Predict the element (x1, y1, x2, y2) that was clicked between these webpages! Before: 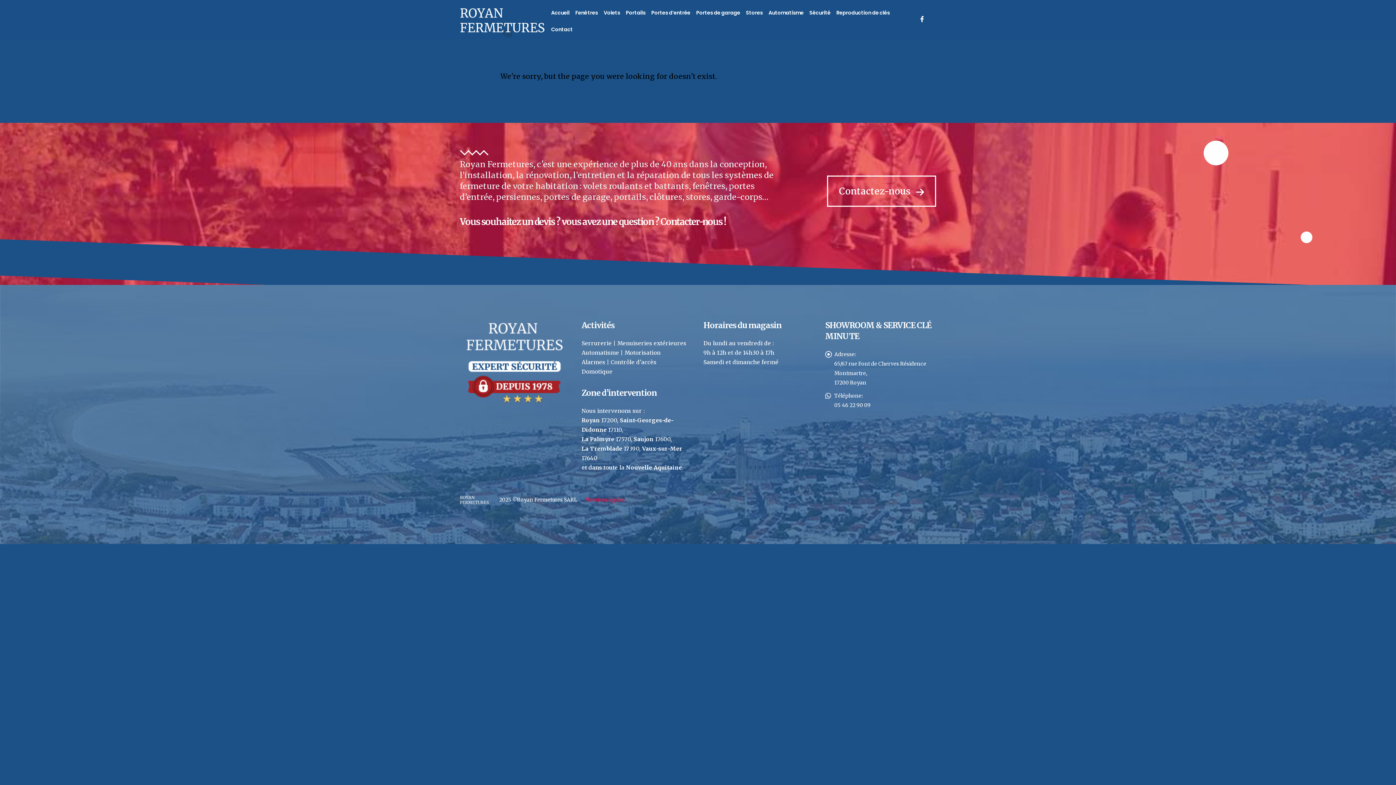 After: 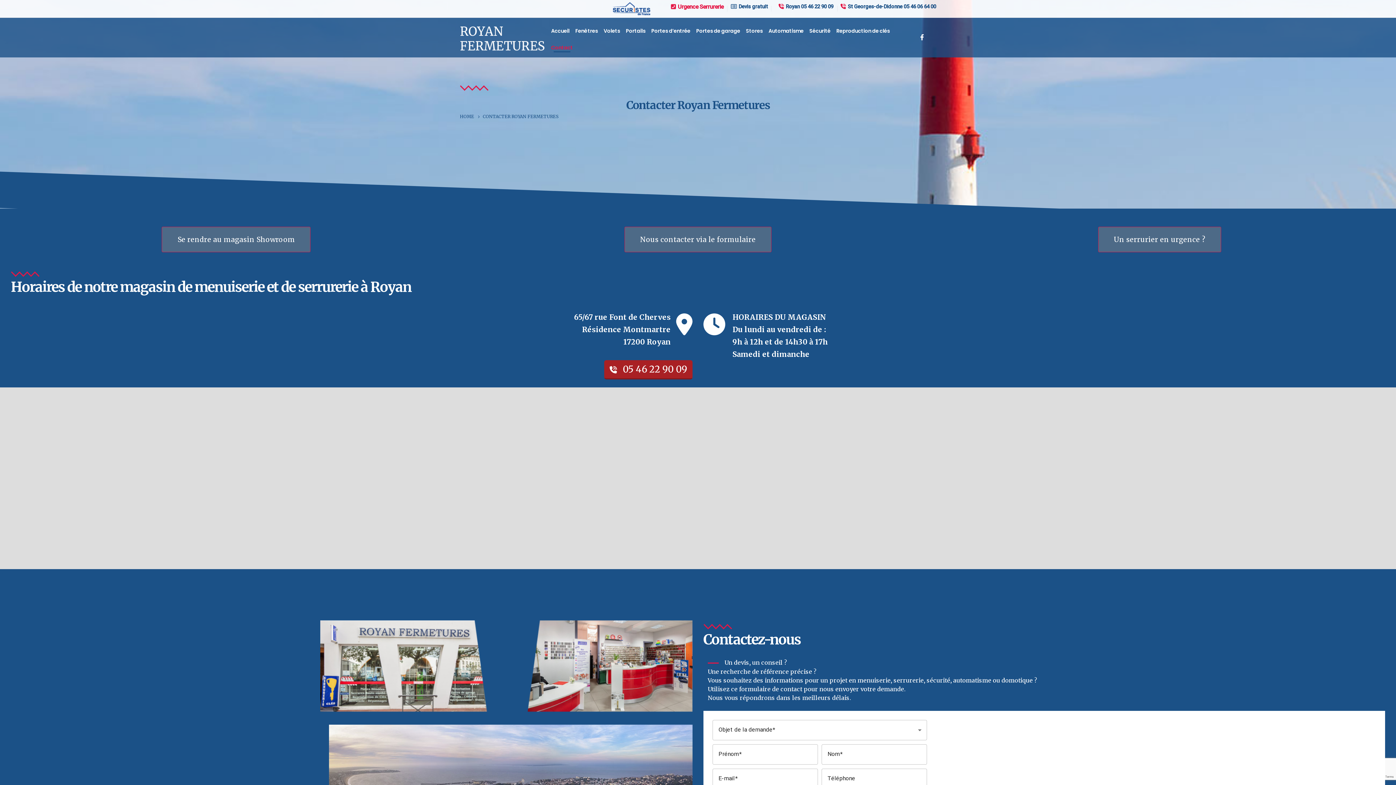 Action: label: Contactez-nous  bbox: (827, 175, 936, 206)